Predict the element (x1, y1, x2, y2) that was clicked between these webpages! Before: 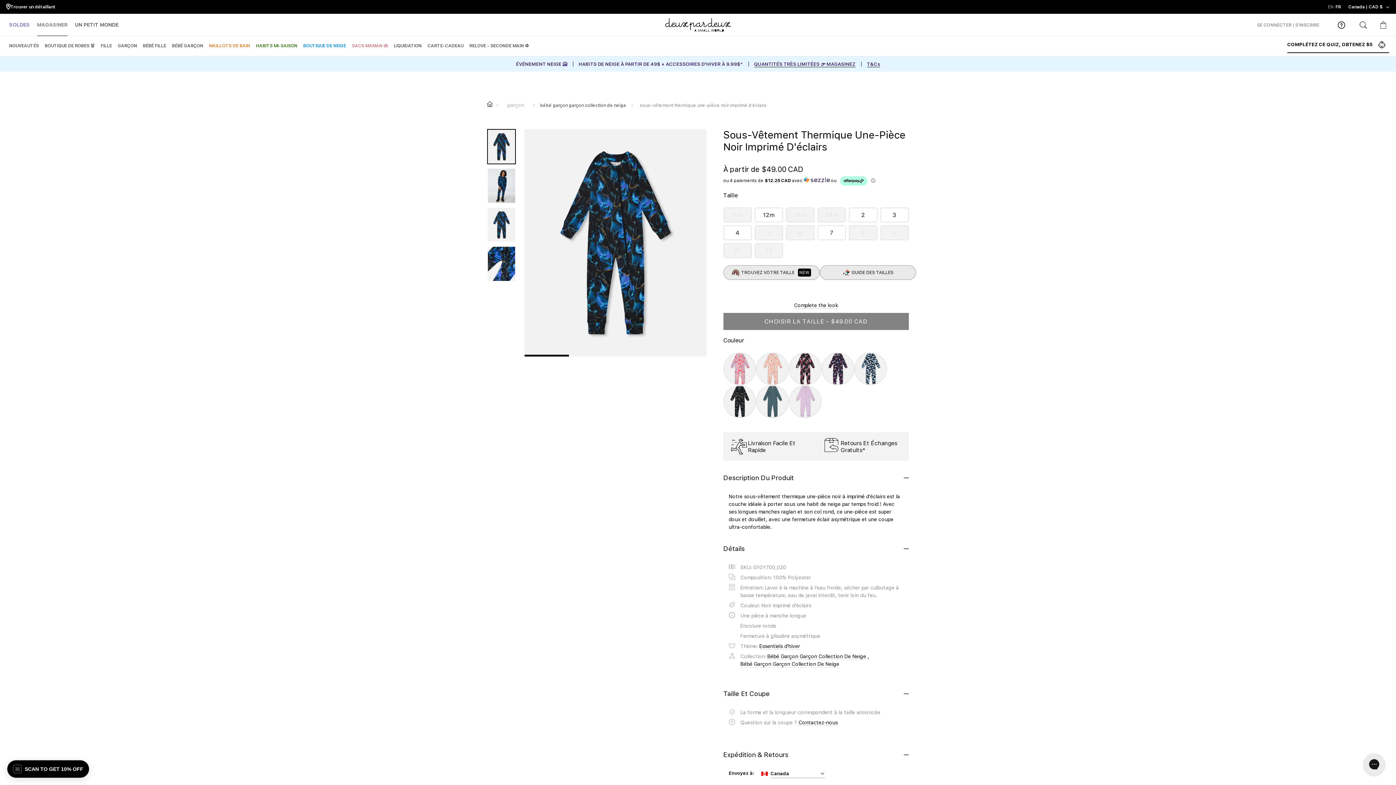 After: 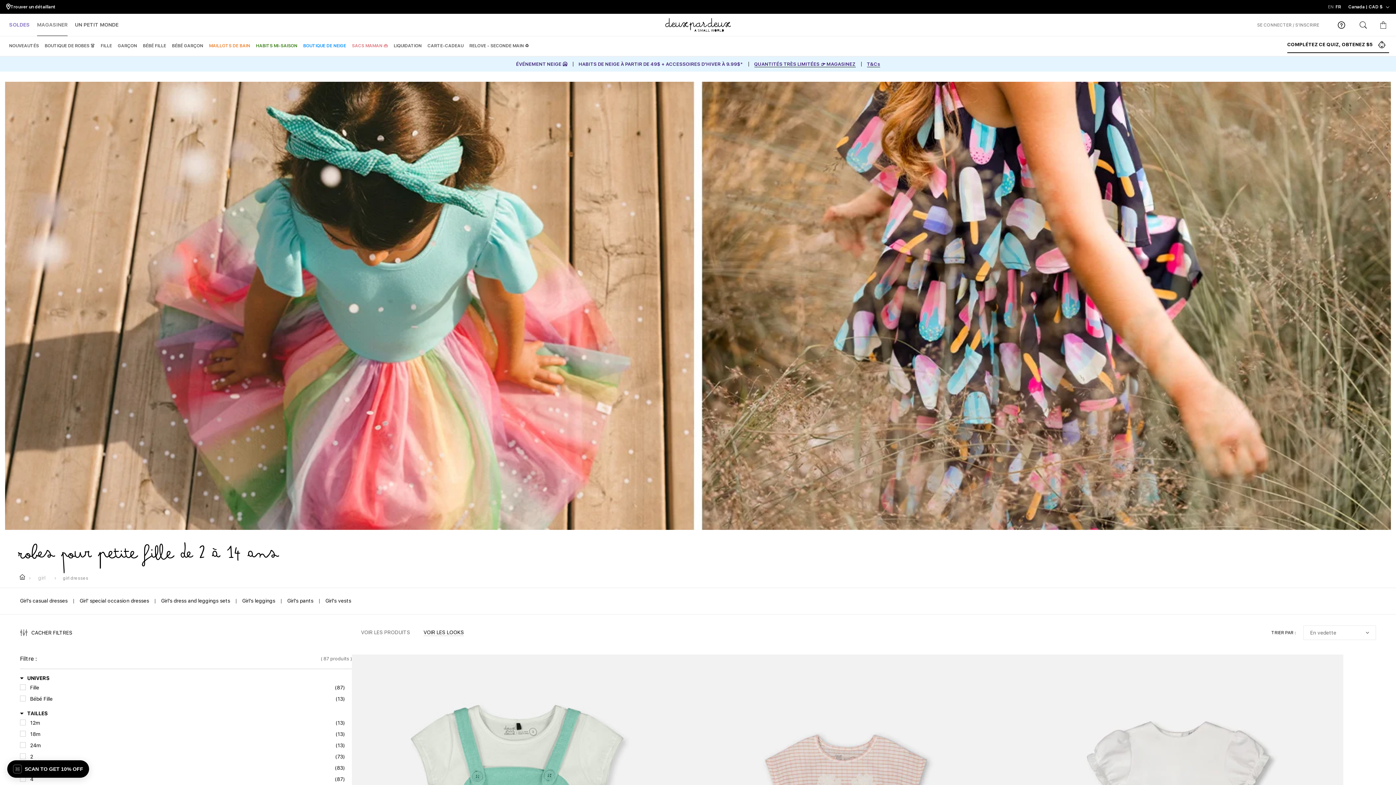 Action: bbox: (44, 37, 94, 54) label: BOUTIQUE DE ROBES 👗